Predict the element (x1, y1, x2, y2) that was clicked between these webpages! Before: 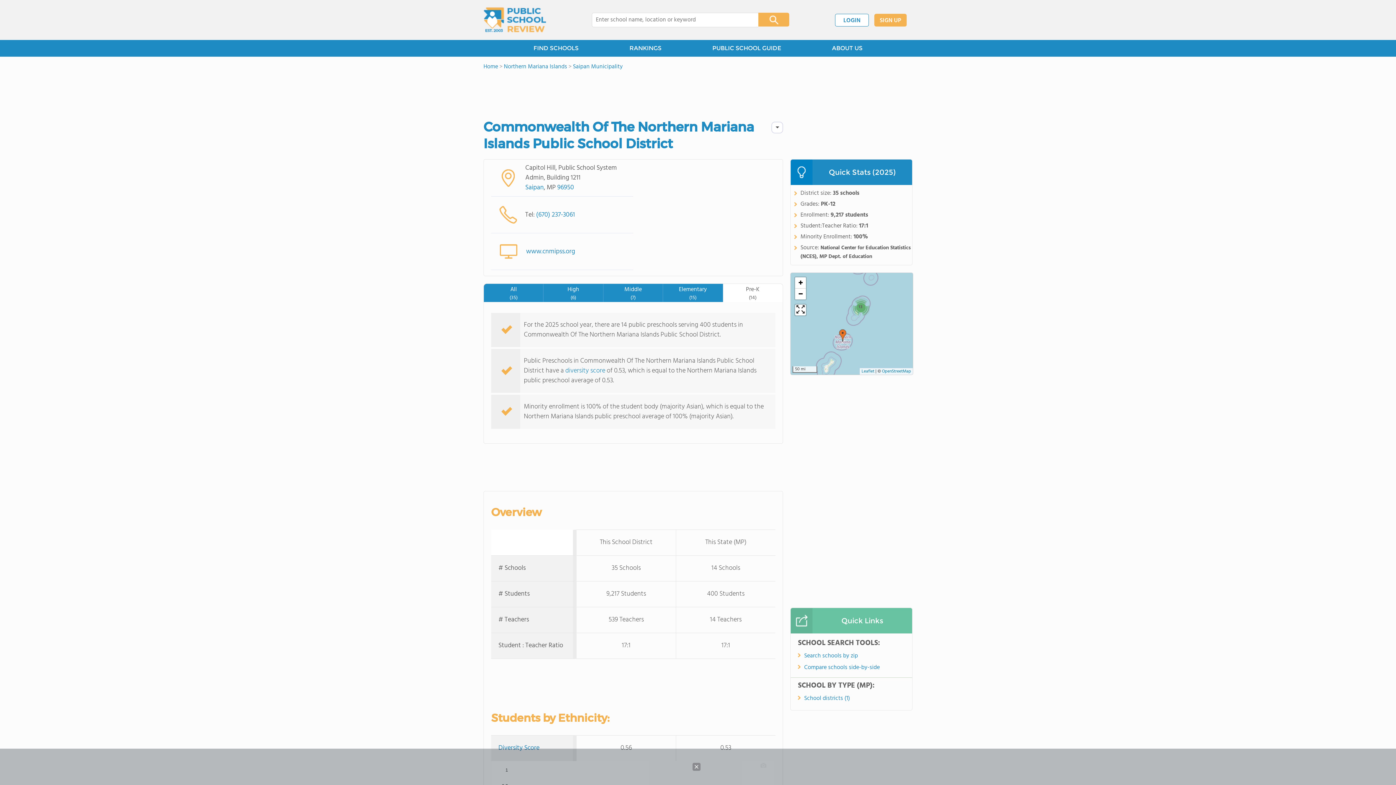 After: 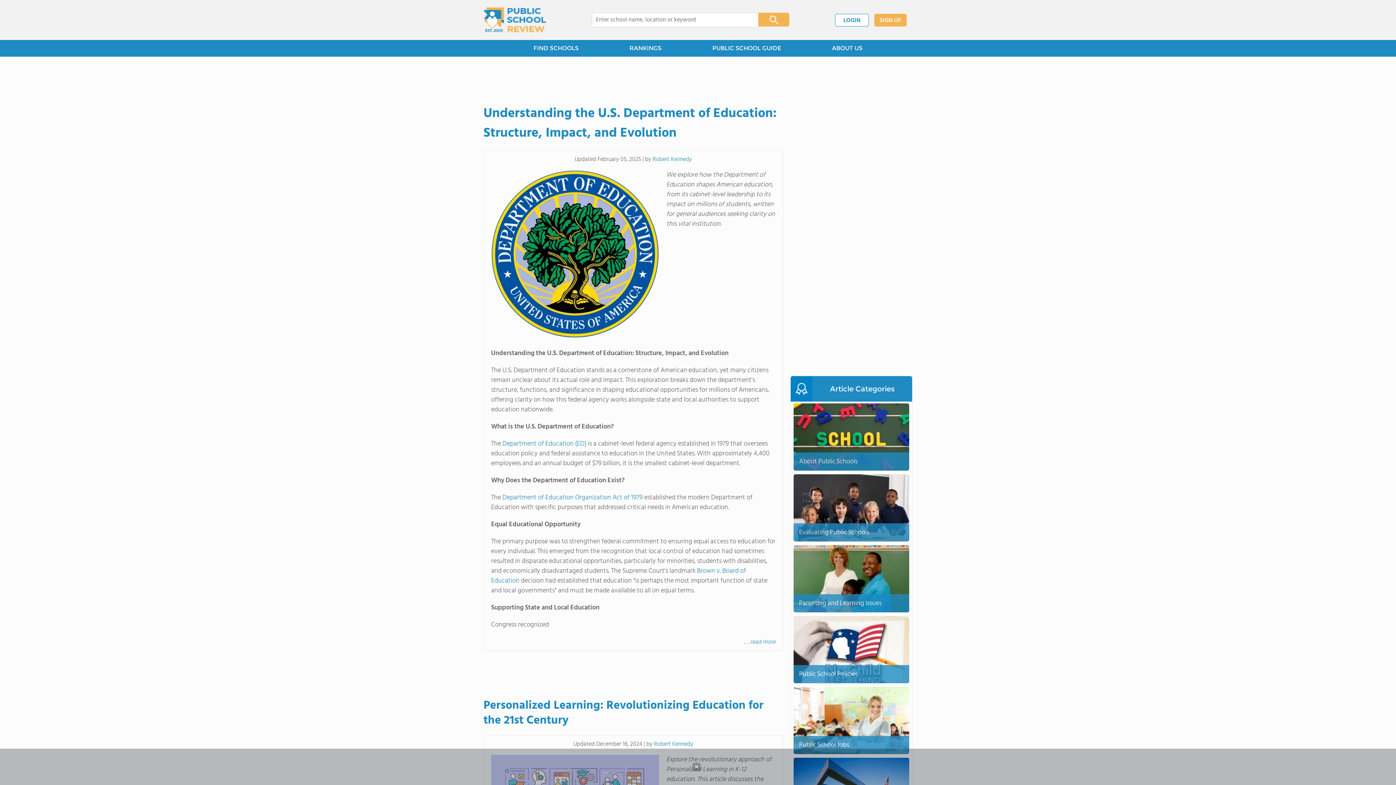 Action: label: PUBLIC SCHOOL GUIDE bbox: (687, 40, 806, 56)